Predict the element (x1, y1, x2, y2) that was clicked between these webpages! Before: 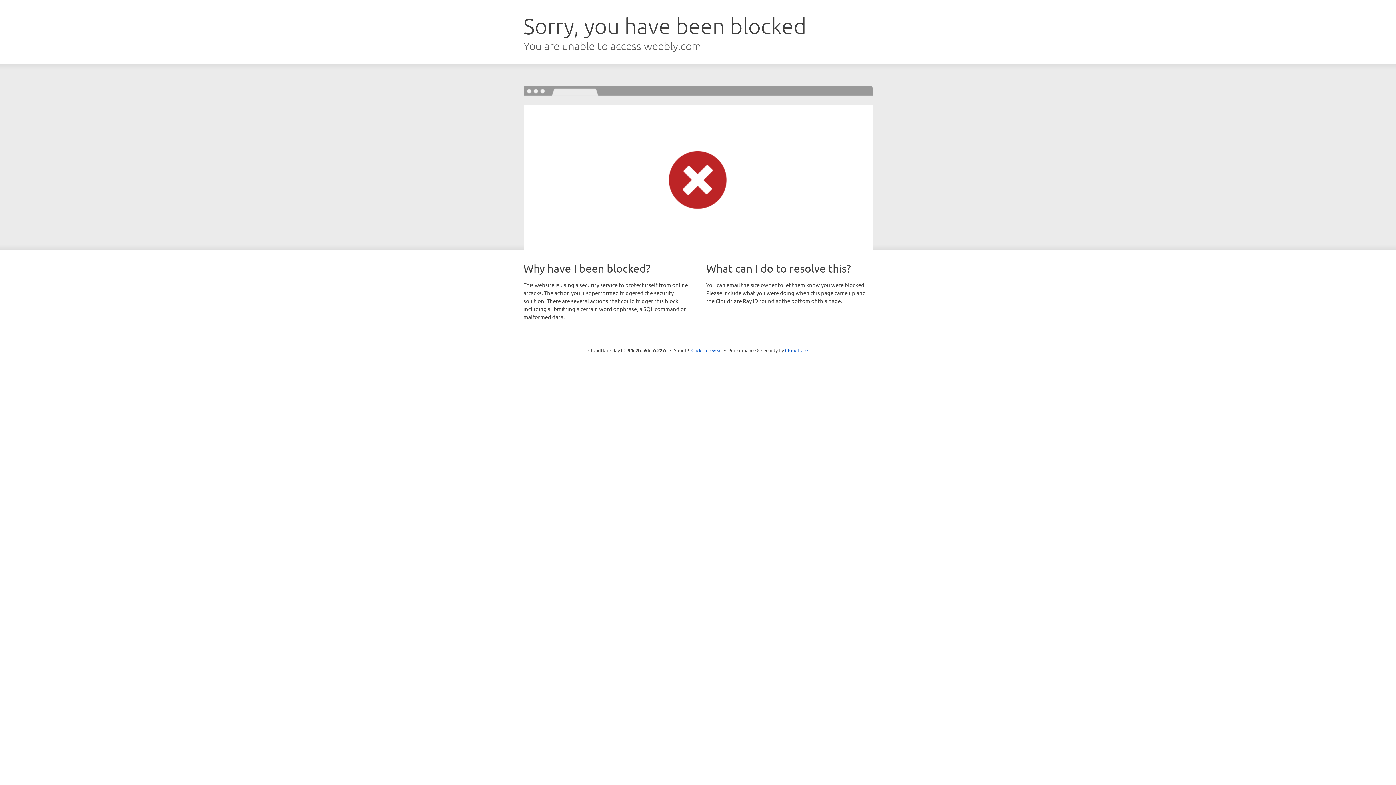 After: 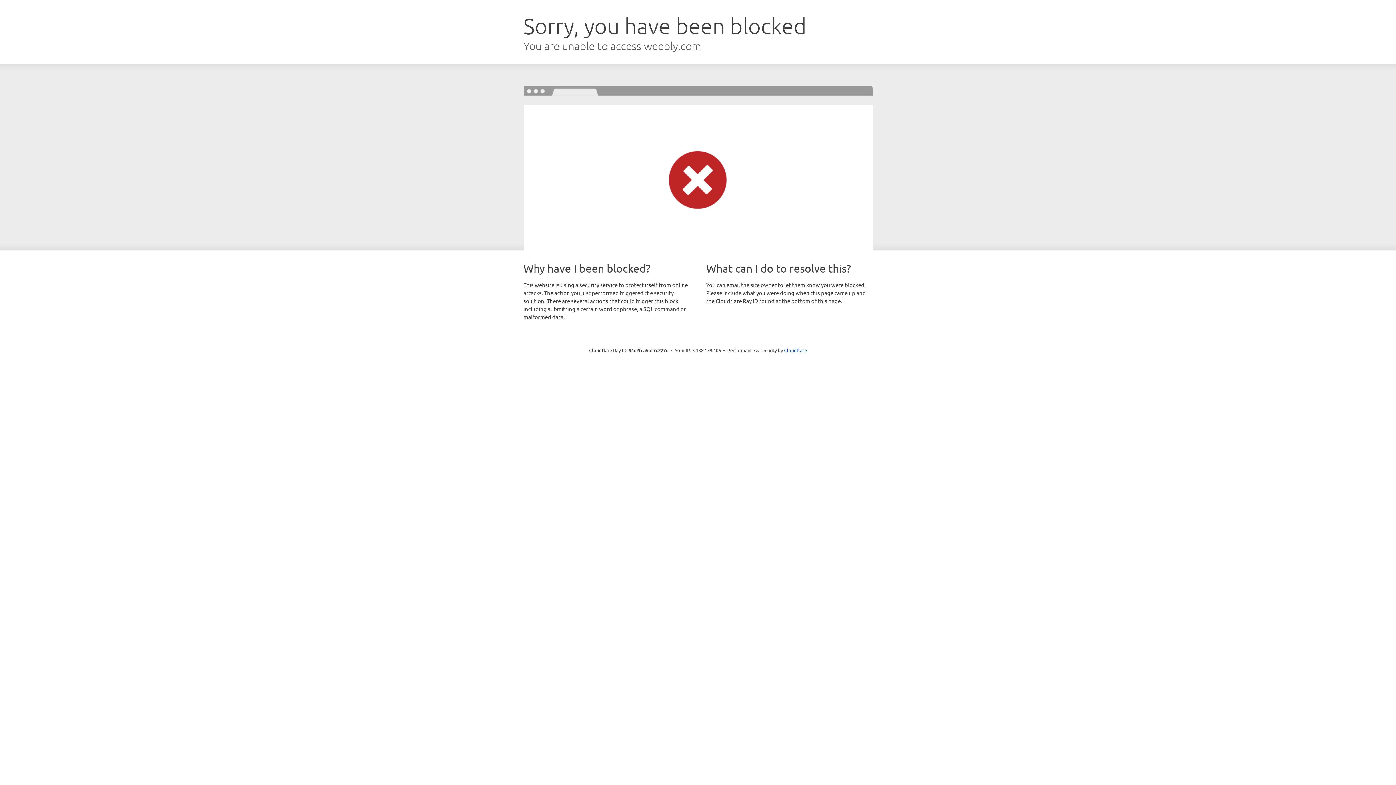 Action: label: Click to reveal bbox: (691, 346, 722, 353)